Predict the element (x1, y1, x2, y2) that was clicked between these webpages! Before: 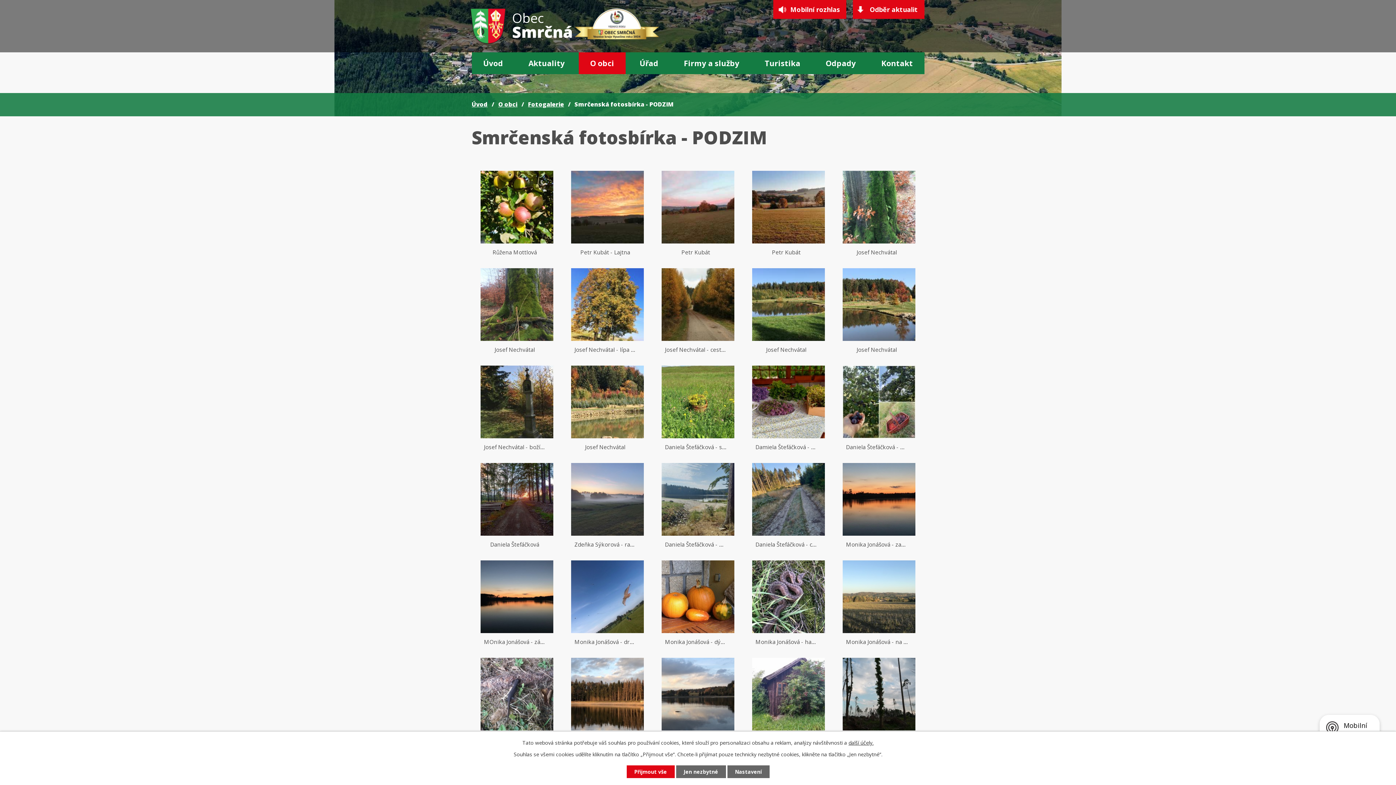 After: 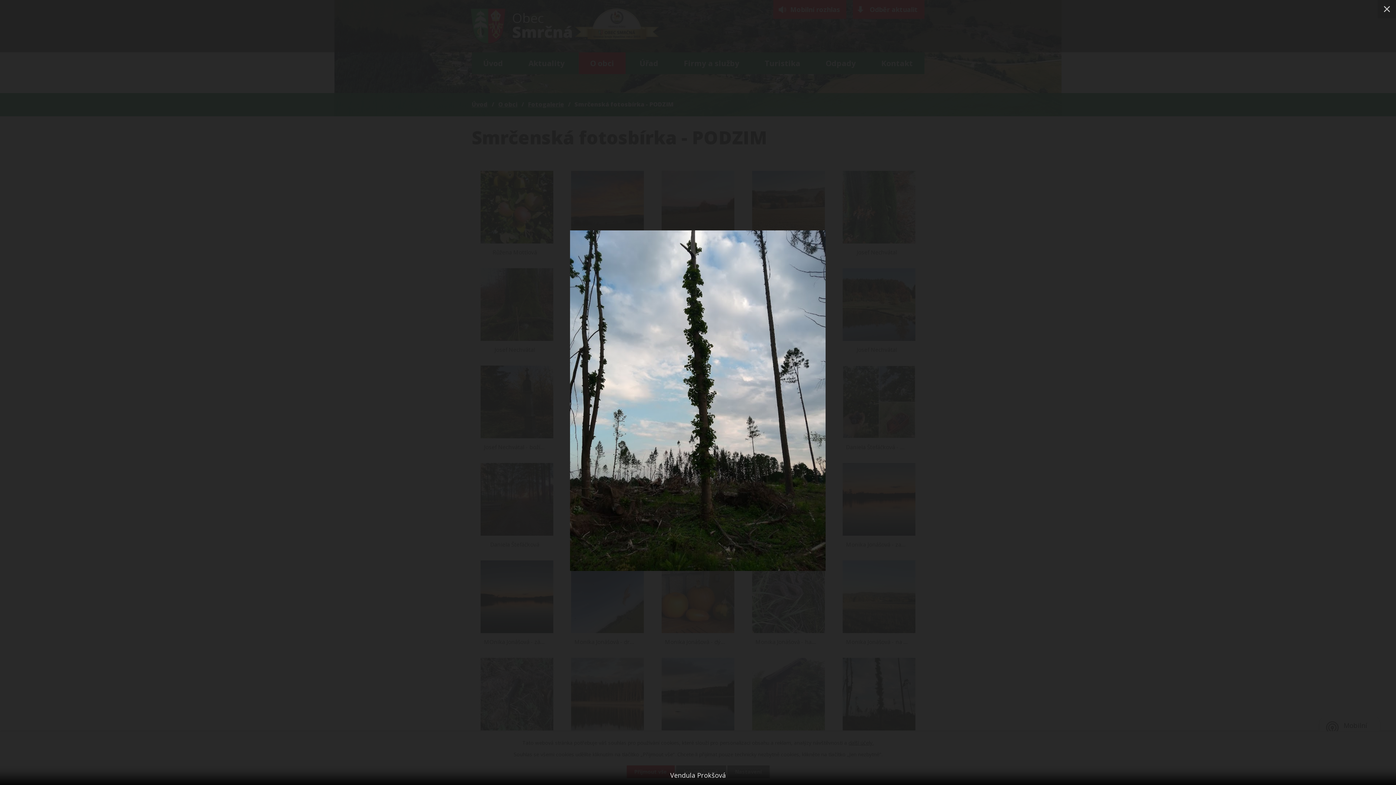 Action: bbox: (842, 658, 915, 730)